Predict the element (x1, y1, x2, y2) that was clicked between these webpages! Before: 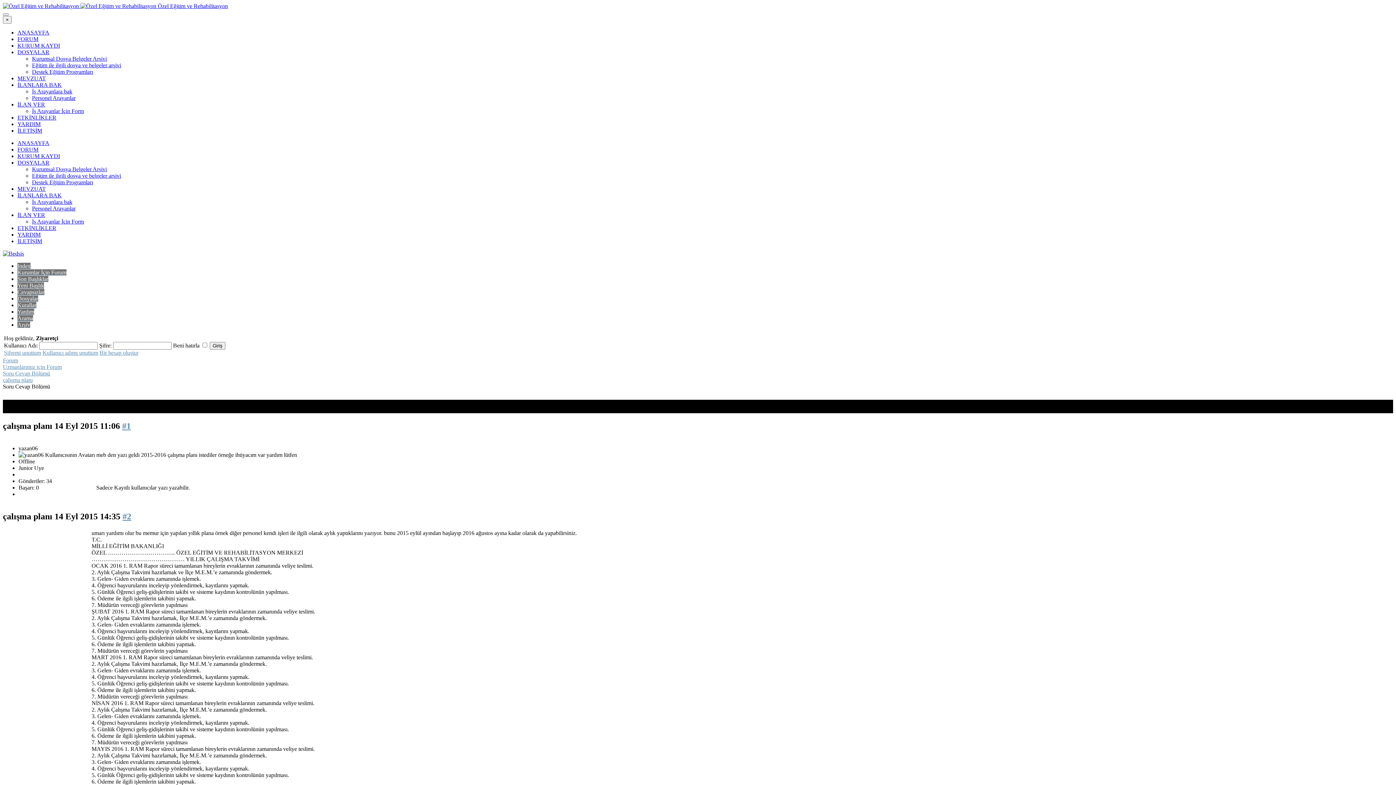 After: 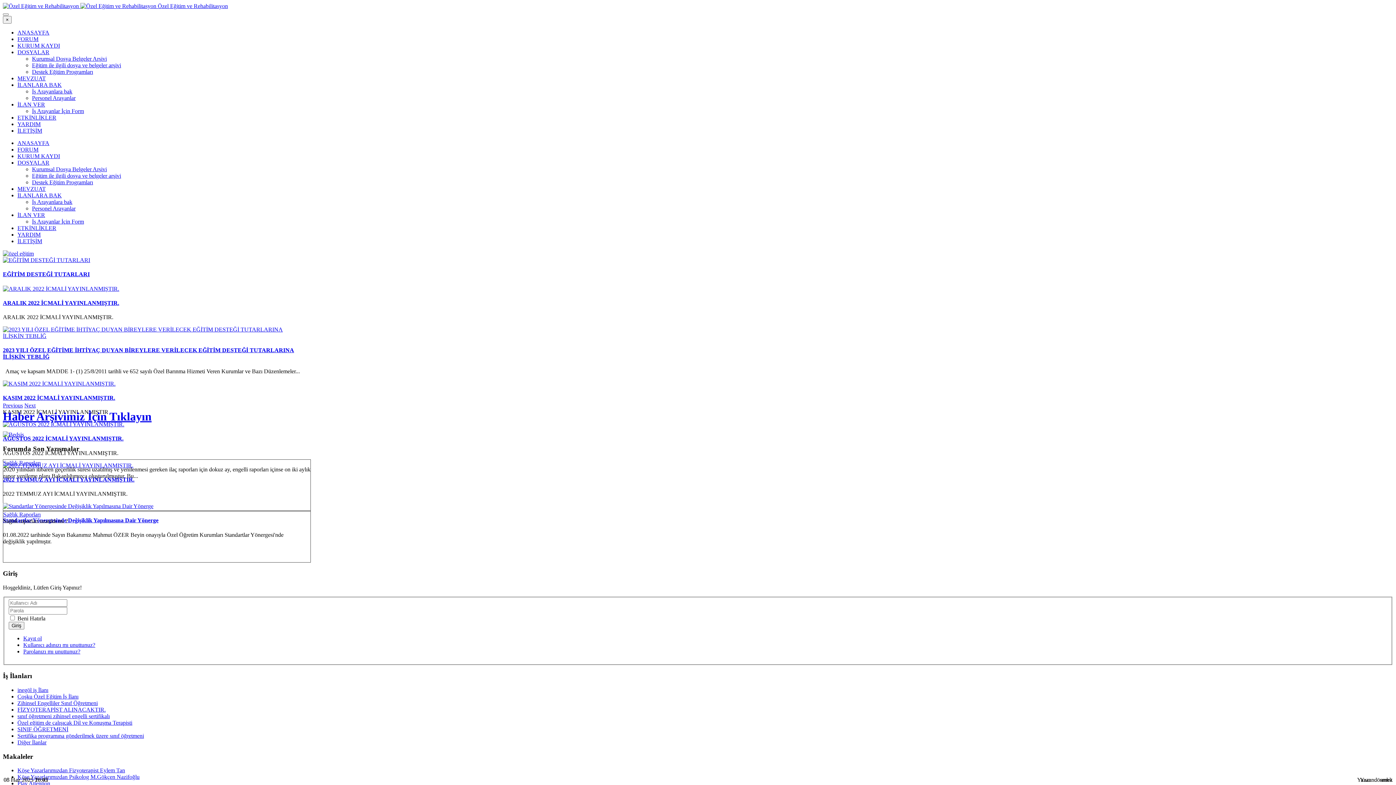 Action: label:   Özel Eğitim ve Rehabilitasyon bbox: (2, 2, 228, 9)